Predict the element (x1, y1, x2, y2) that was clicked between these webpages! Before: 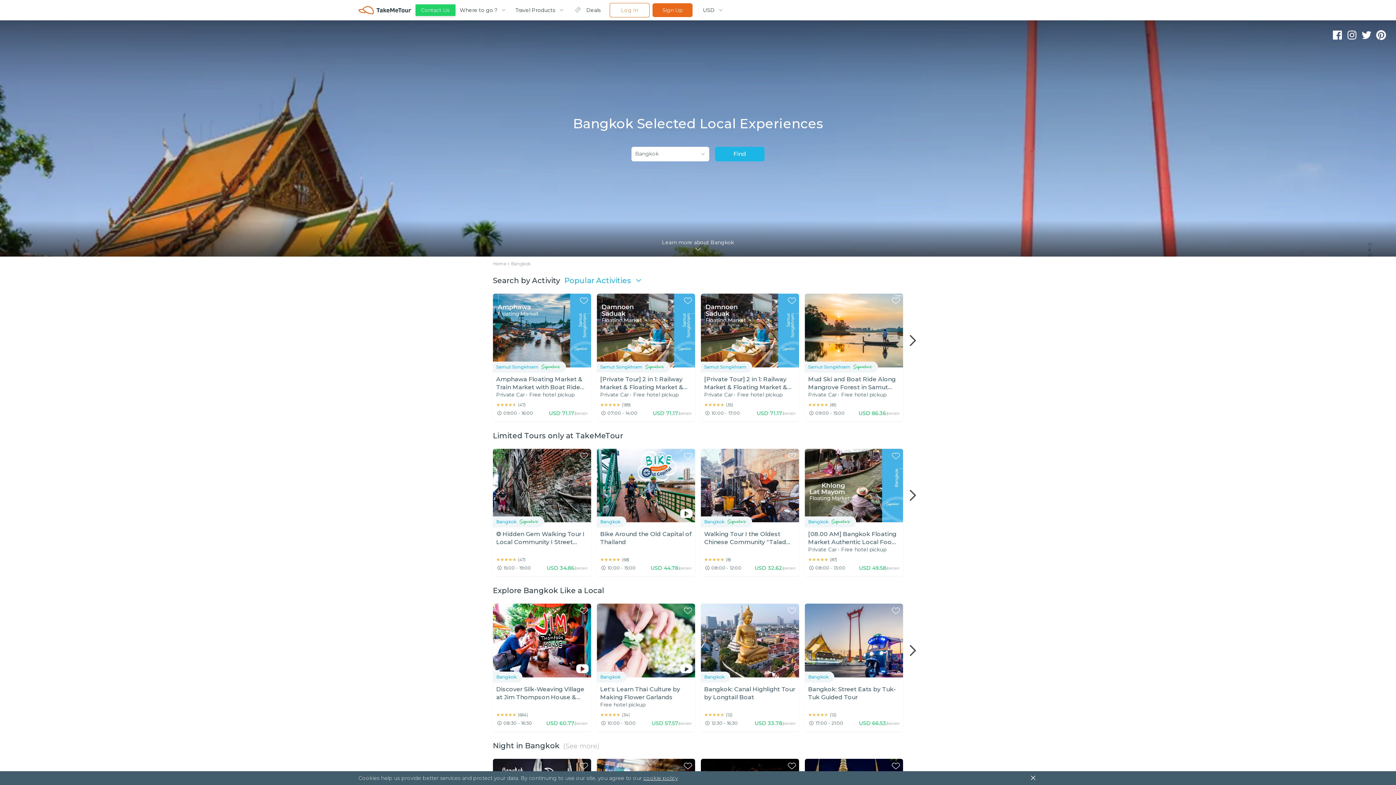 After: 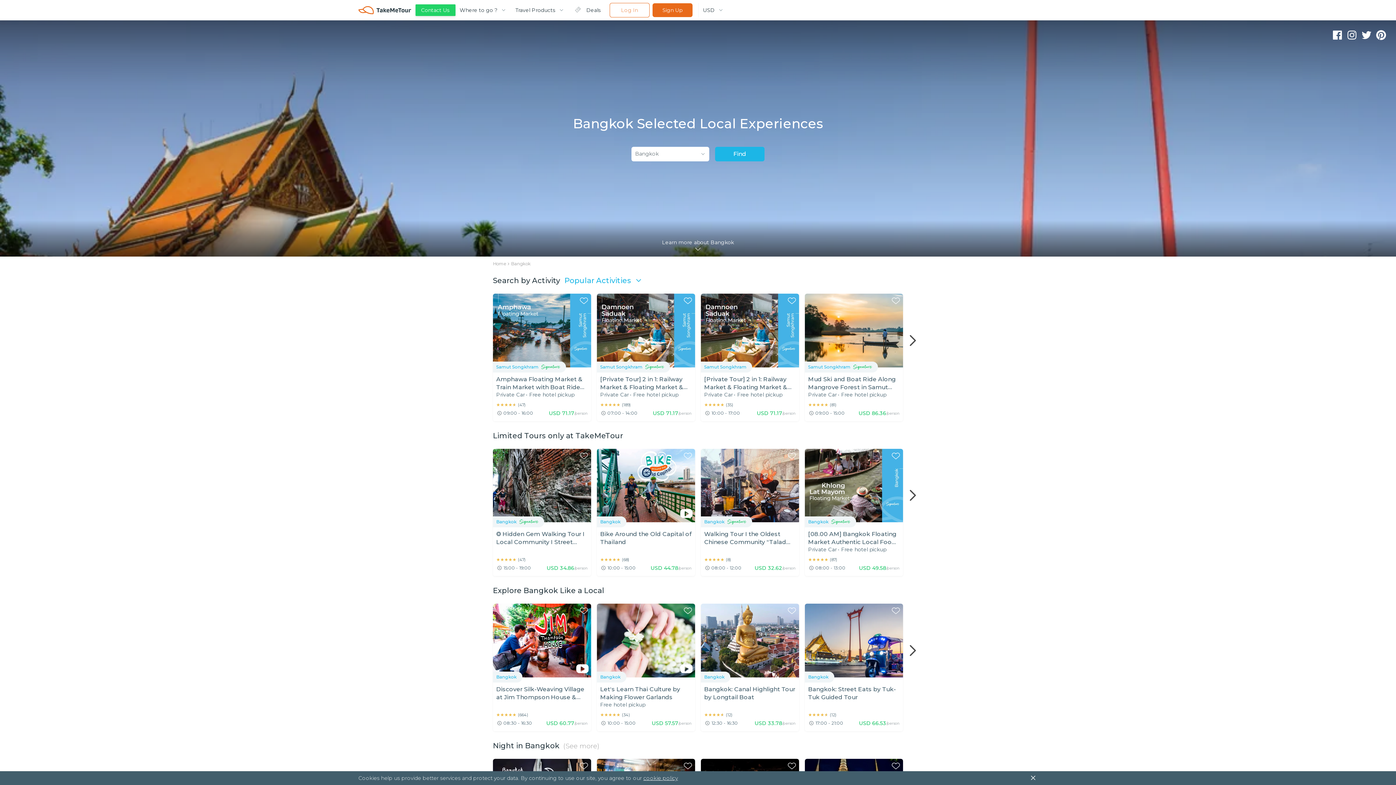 Action: bbox: (1345, 36, 1359, 42)